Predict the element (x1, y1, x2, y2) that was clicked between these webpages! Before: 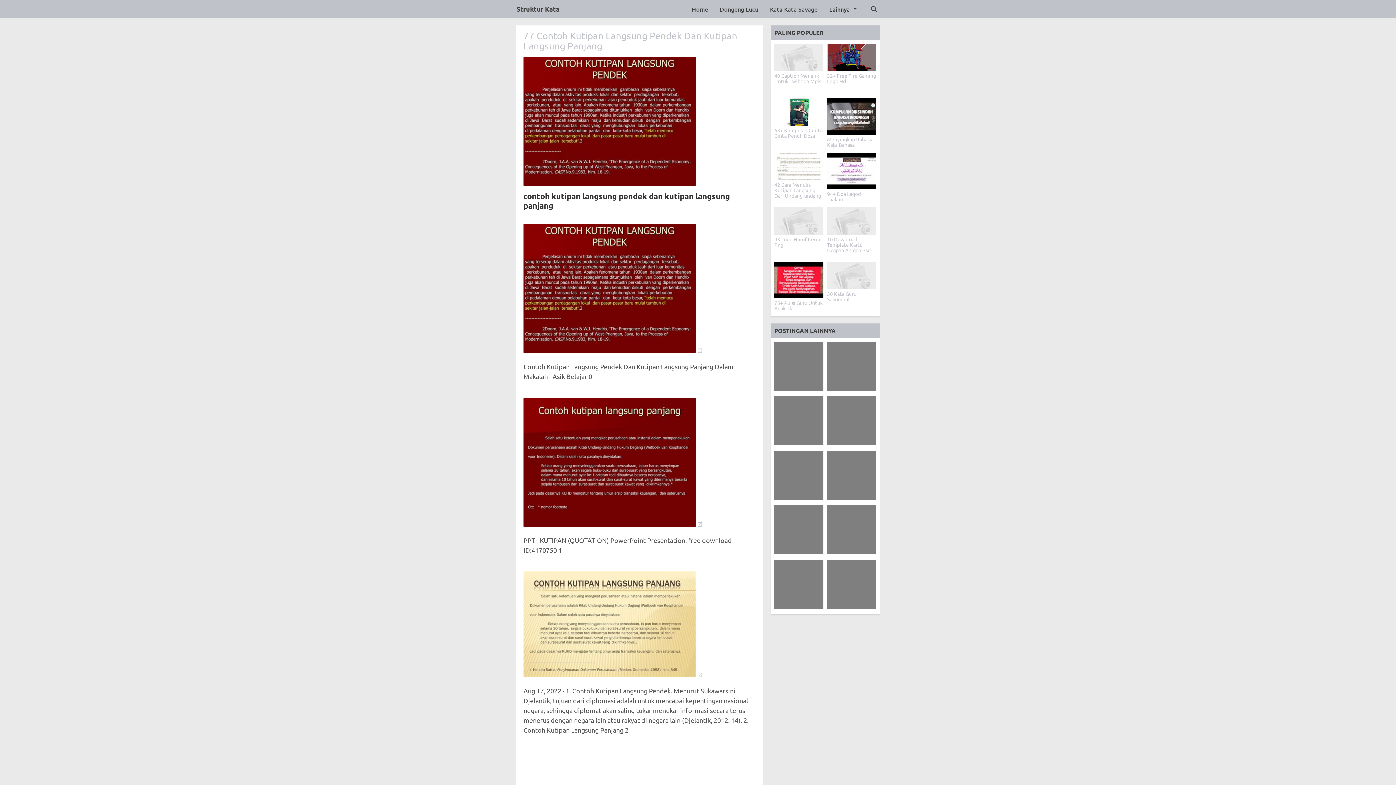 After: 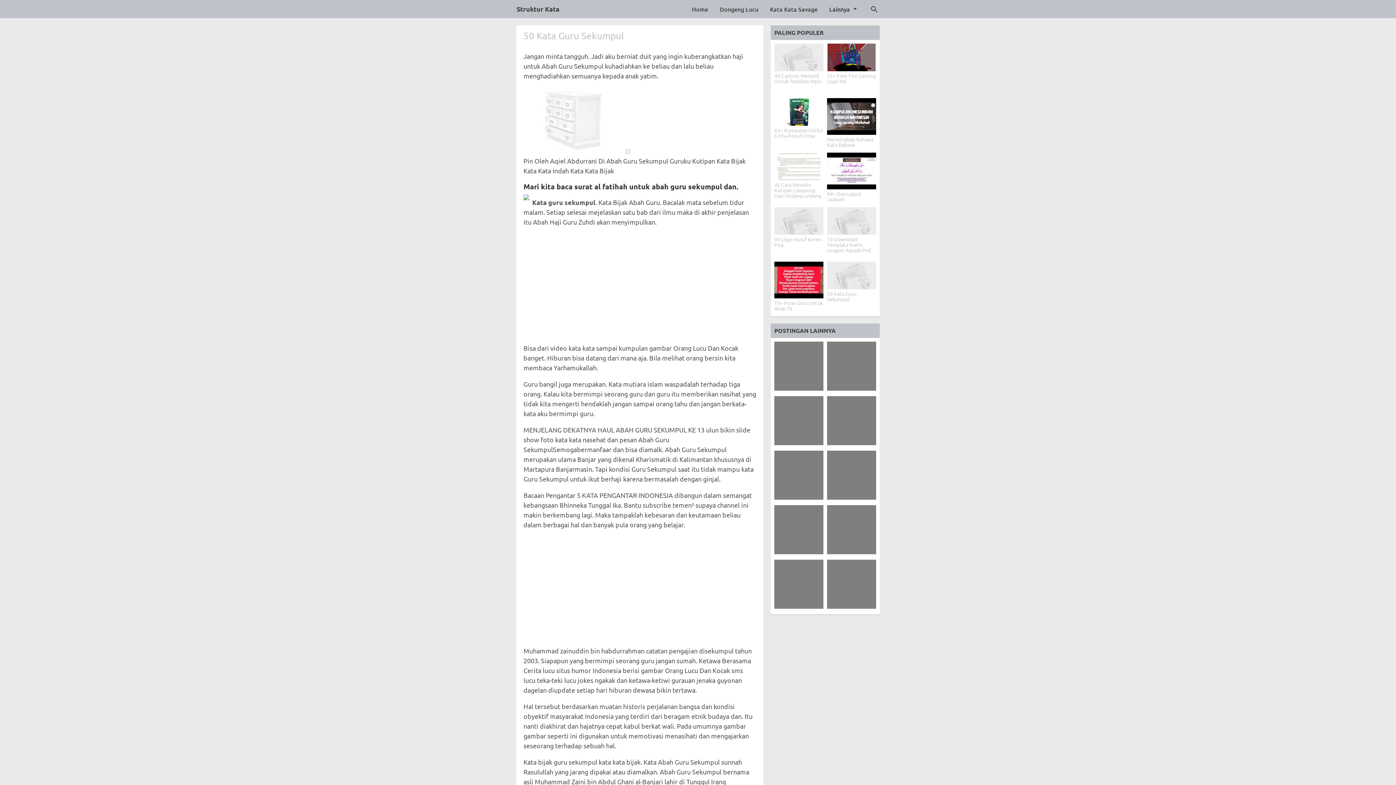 Action: label: 50 Kata Guru Sekumpul bbox: (827, 291, 876, 302)